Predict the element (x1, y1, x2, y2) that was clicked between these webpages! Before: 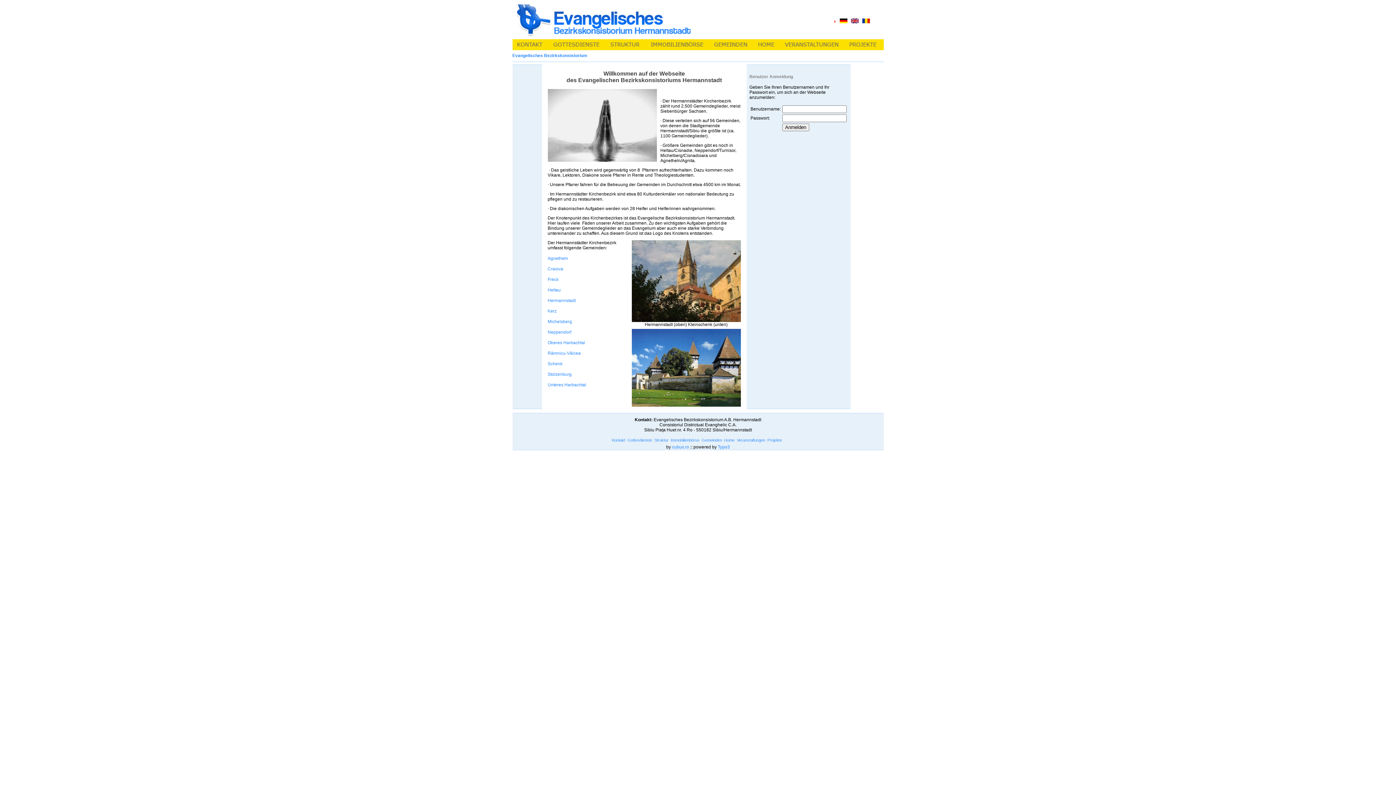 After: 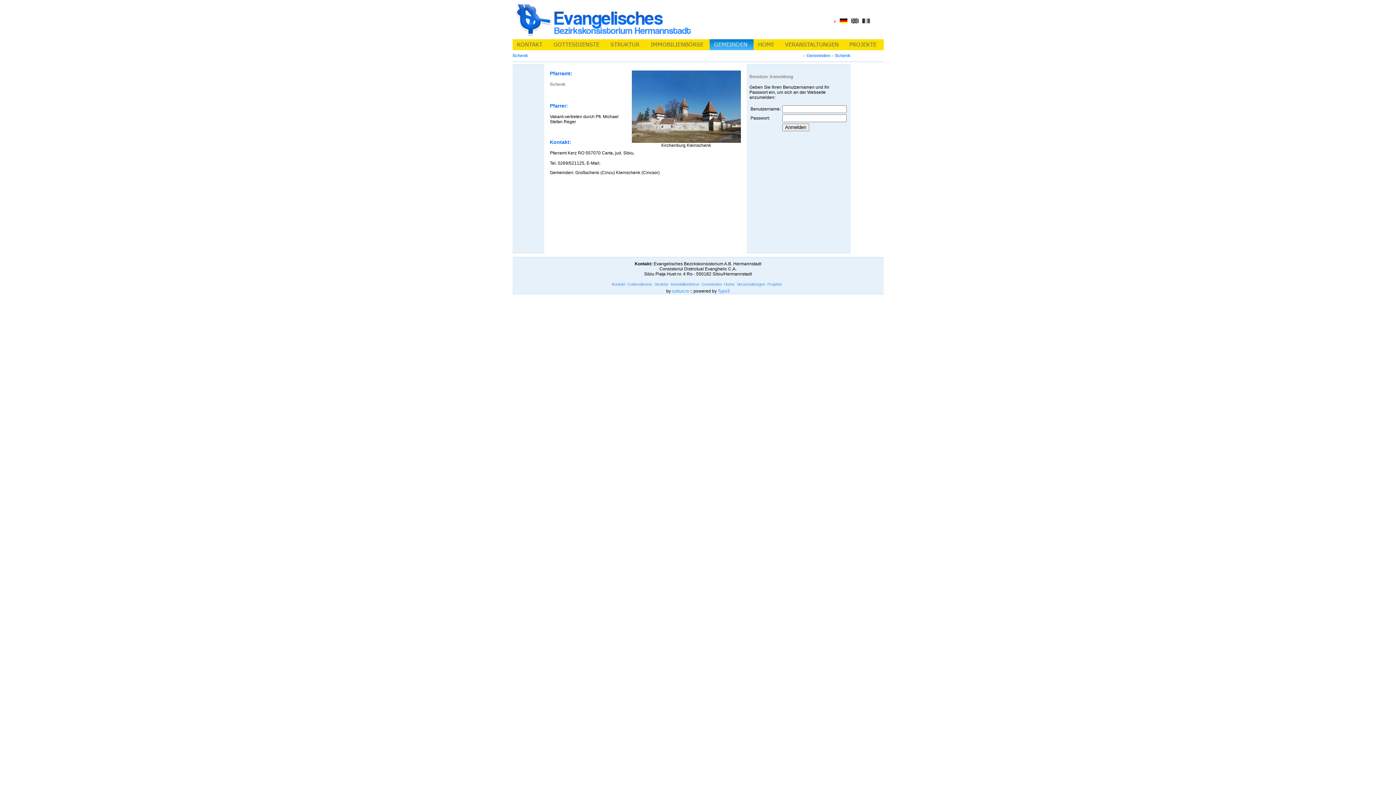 Action: bbox: (547, 361, 562, 366) label: Schenk